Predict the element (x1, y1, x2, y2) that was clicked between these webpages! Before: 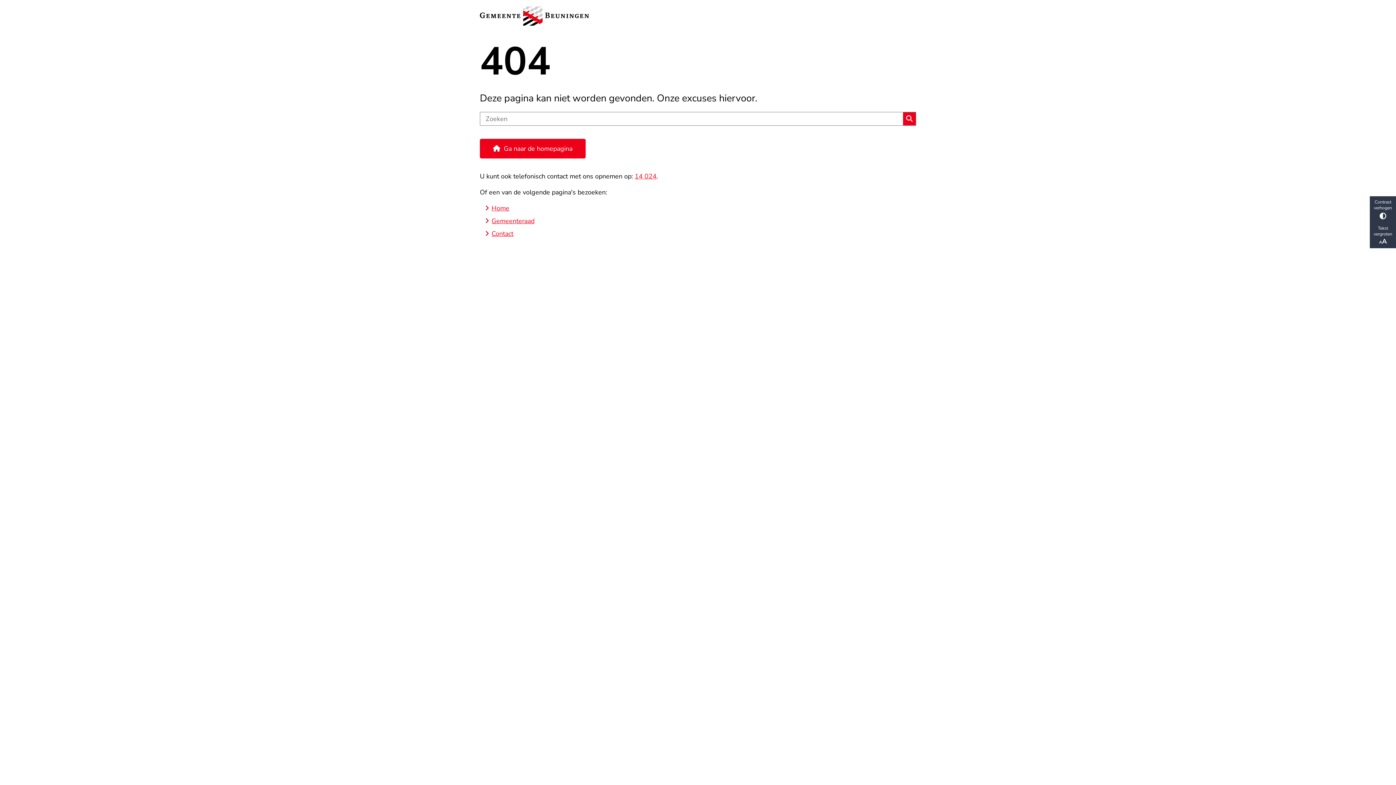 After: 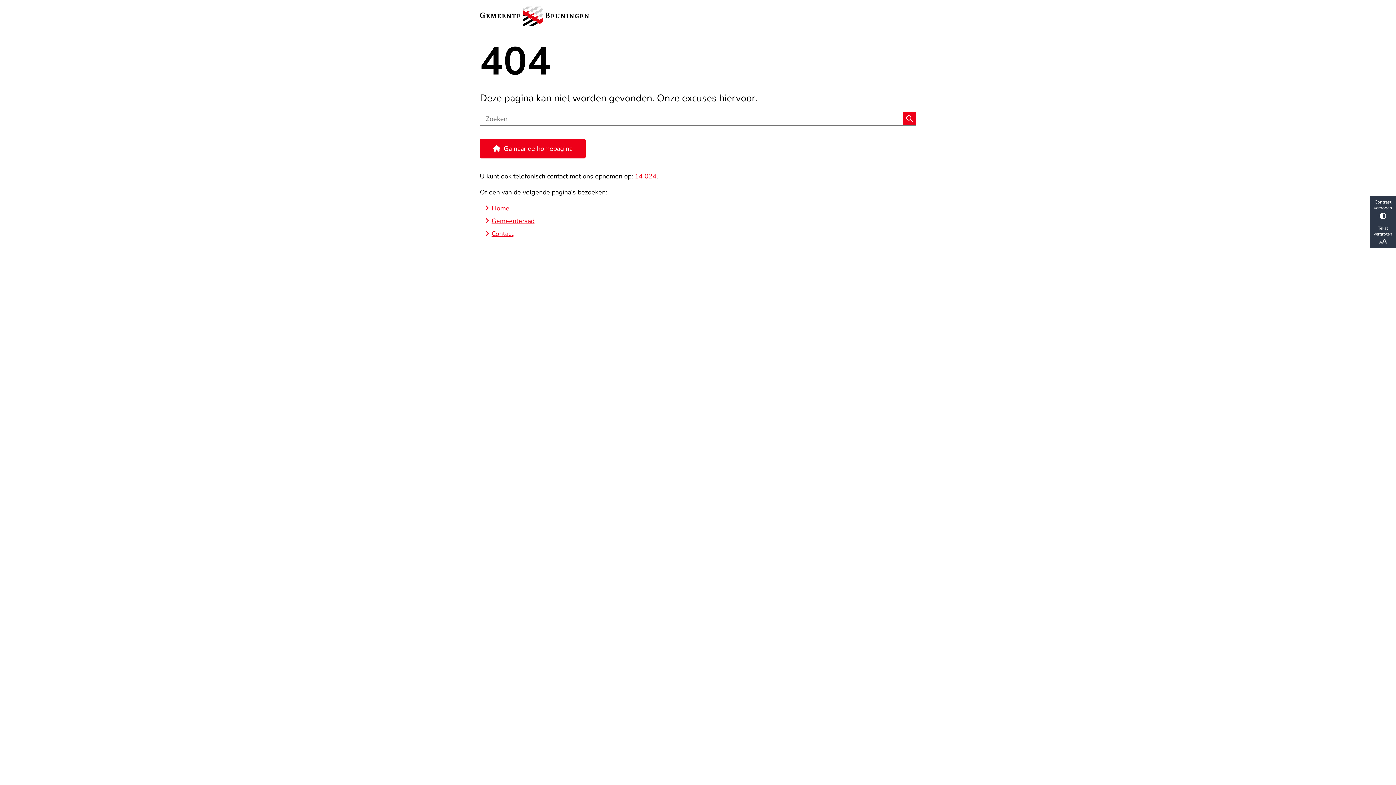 Action: bbox: (1370, 222, 1396, 248) label: Tekst vergroten